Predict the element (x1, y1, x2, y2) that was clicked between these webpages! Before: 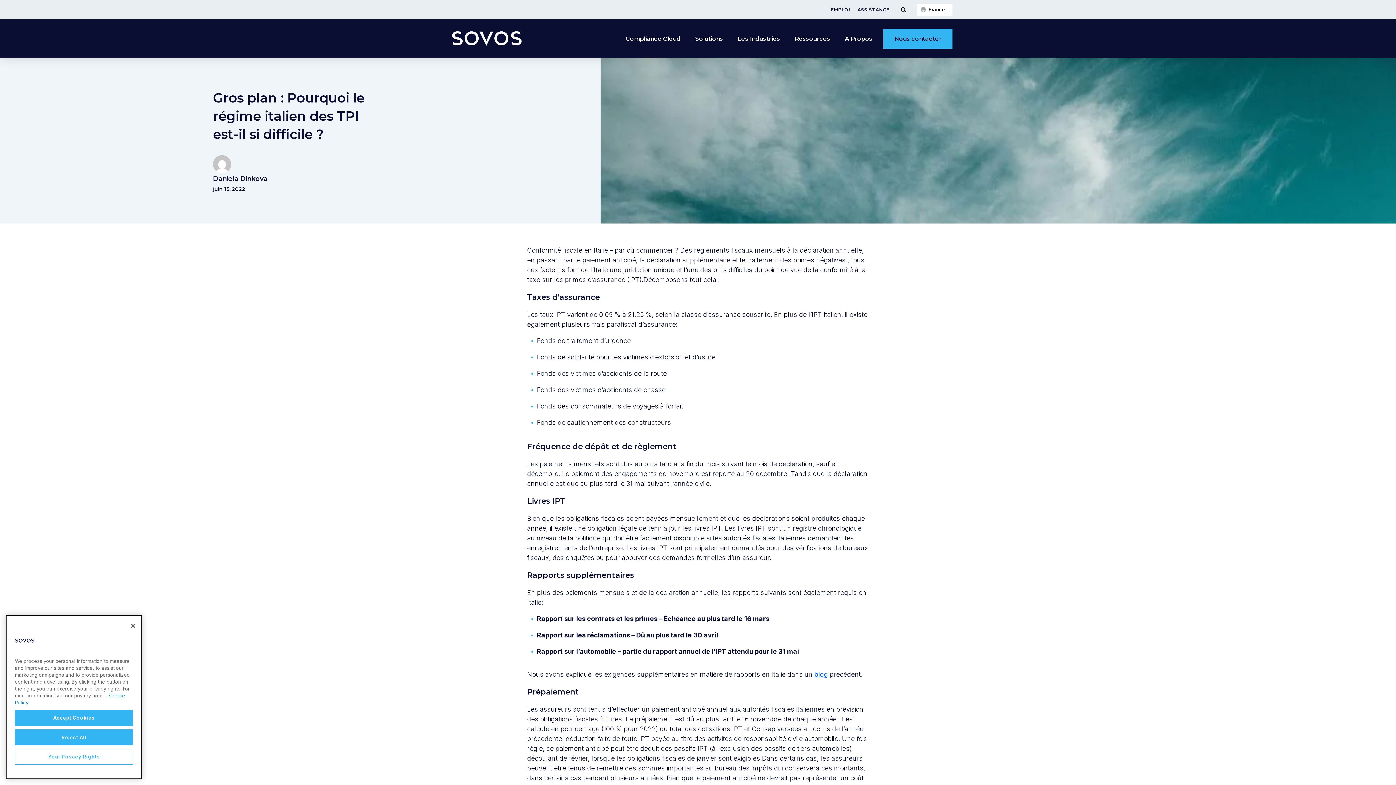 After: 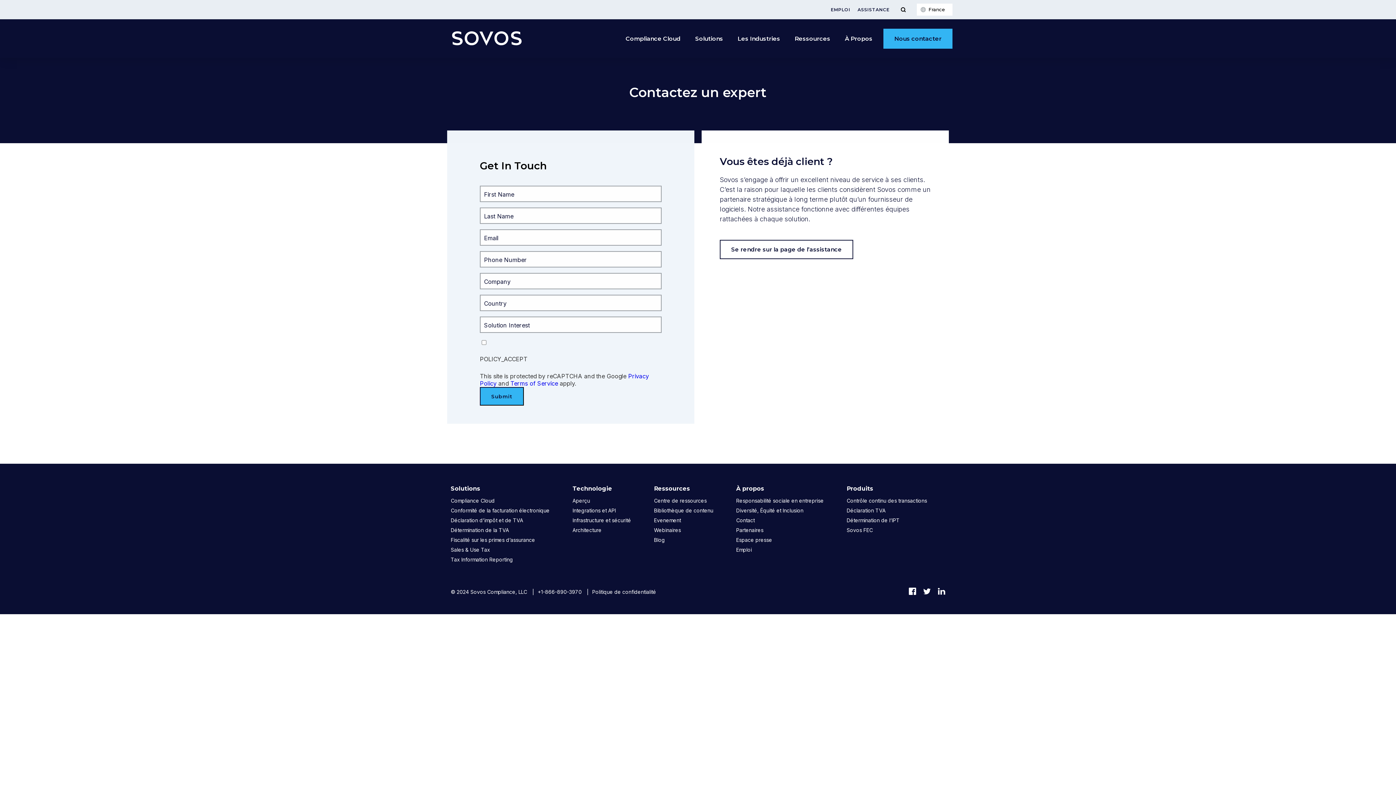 Action: label: Nous contacter bbox: (883, 28, 952, 48)